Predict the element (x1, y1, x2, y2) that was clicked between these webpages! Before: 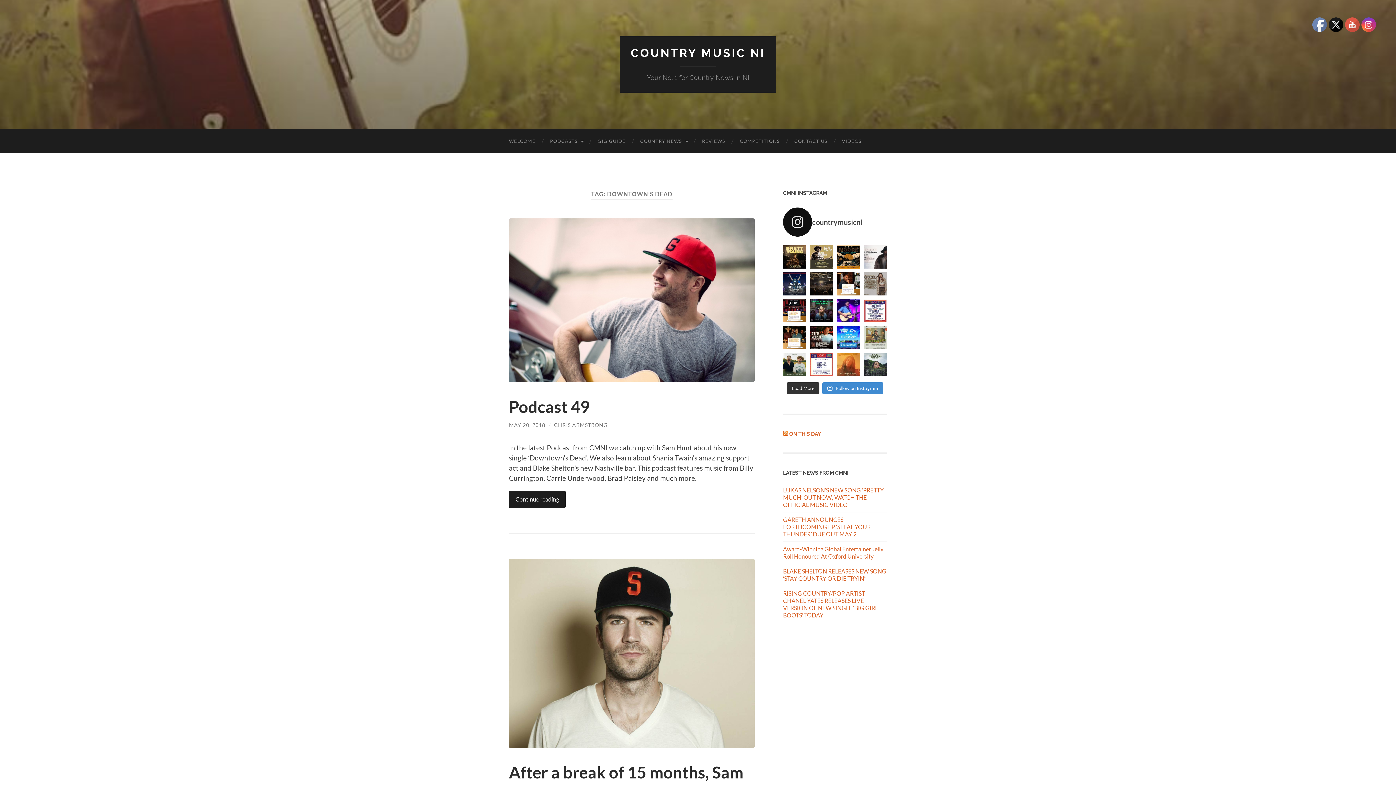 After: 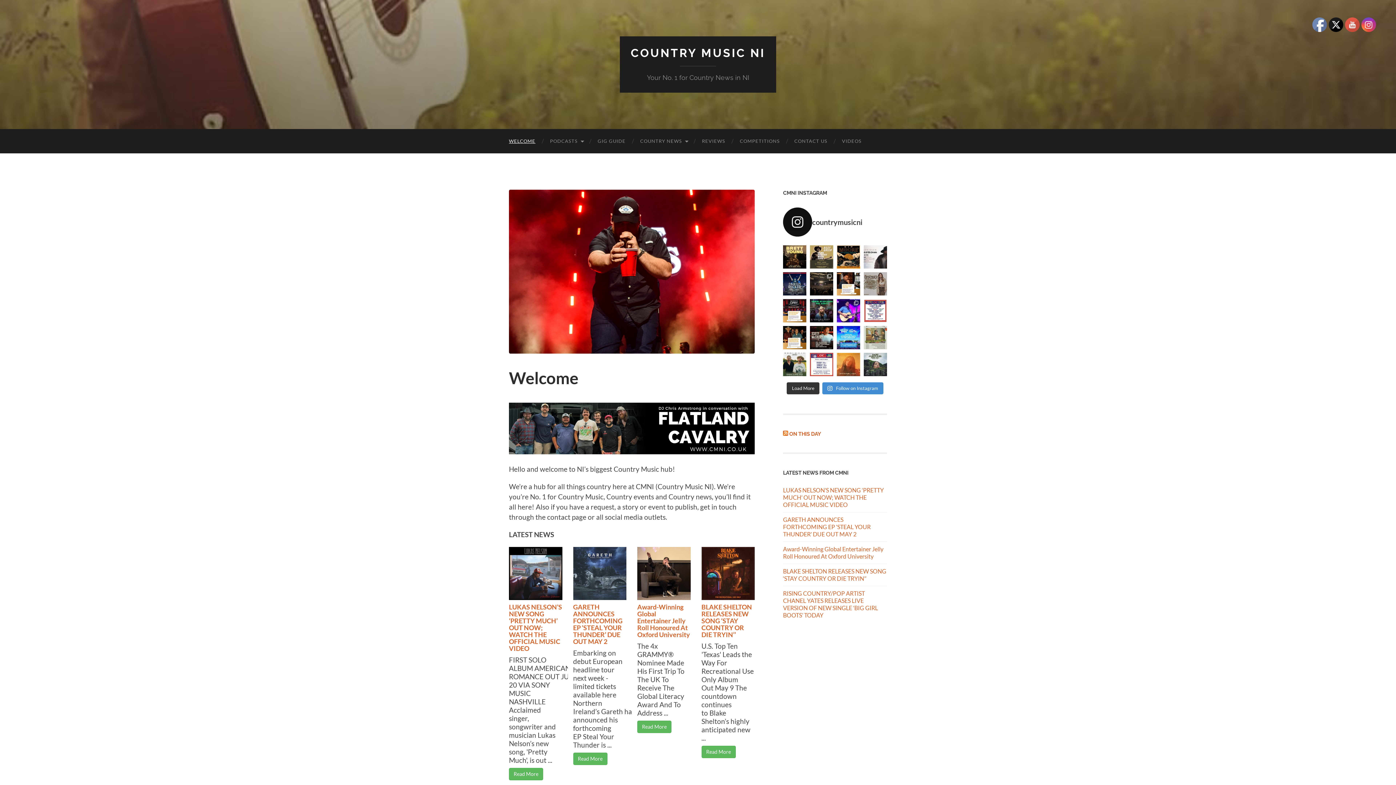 Action: bbox: (630, 46, 765, 59) label: COUNTRY MUSIC NI